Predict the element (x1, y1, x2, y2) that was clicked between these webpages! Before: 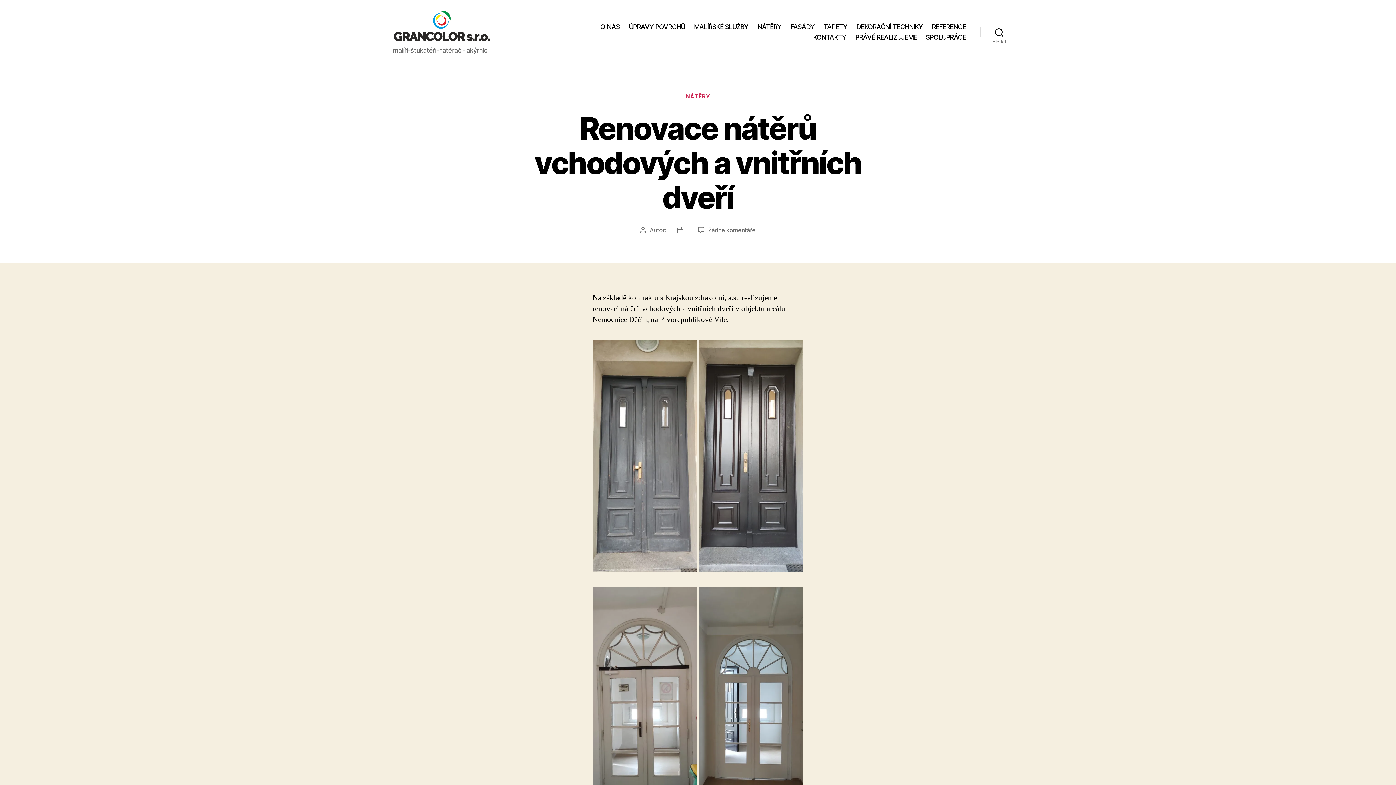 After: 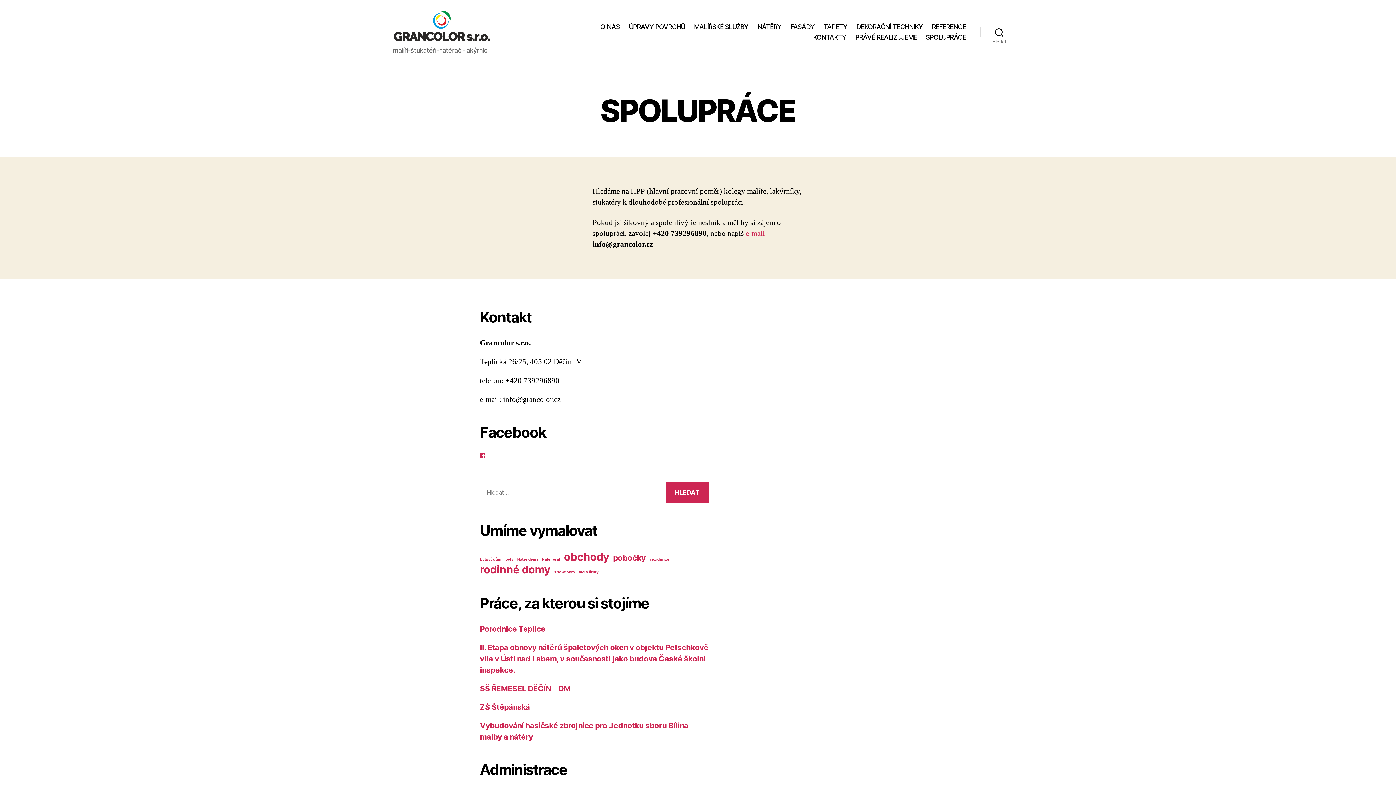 Action: label: SPOLUPRÁCE bbox: (926, 33, 966, 41)